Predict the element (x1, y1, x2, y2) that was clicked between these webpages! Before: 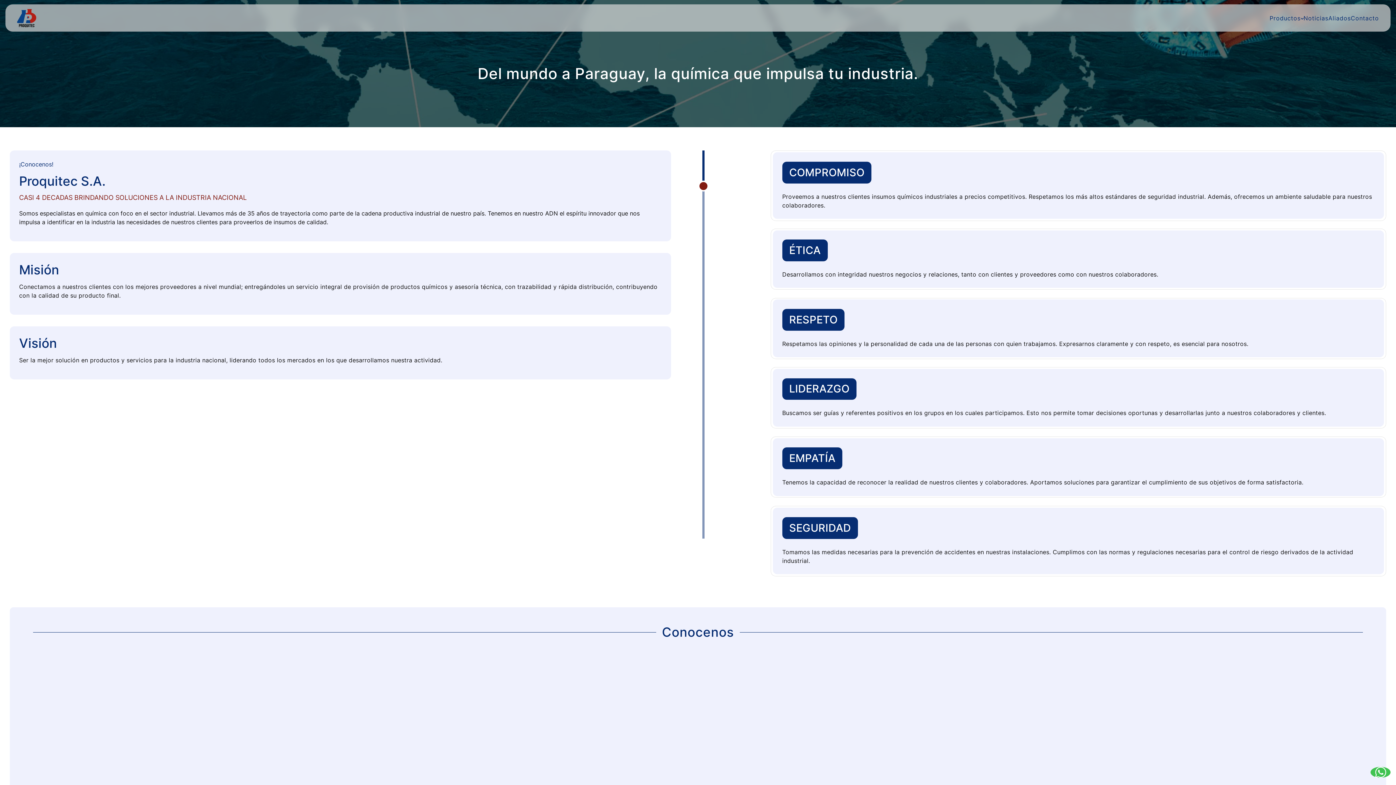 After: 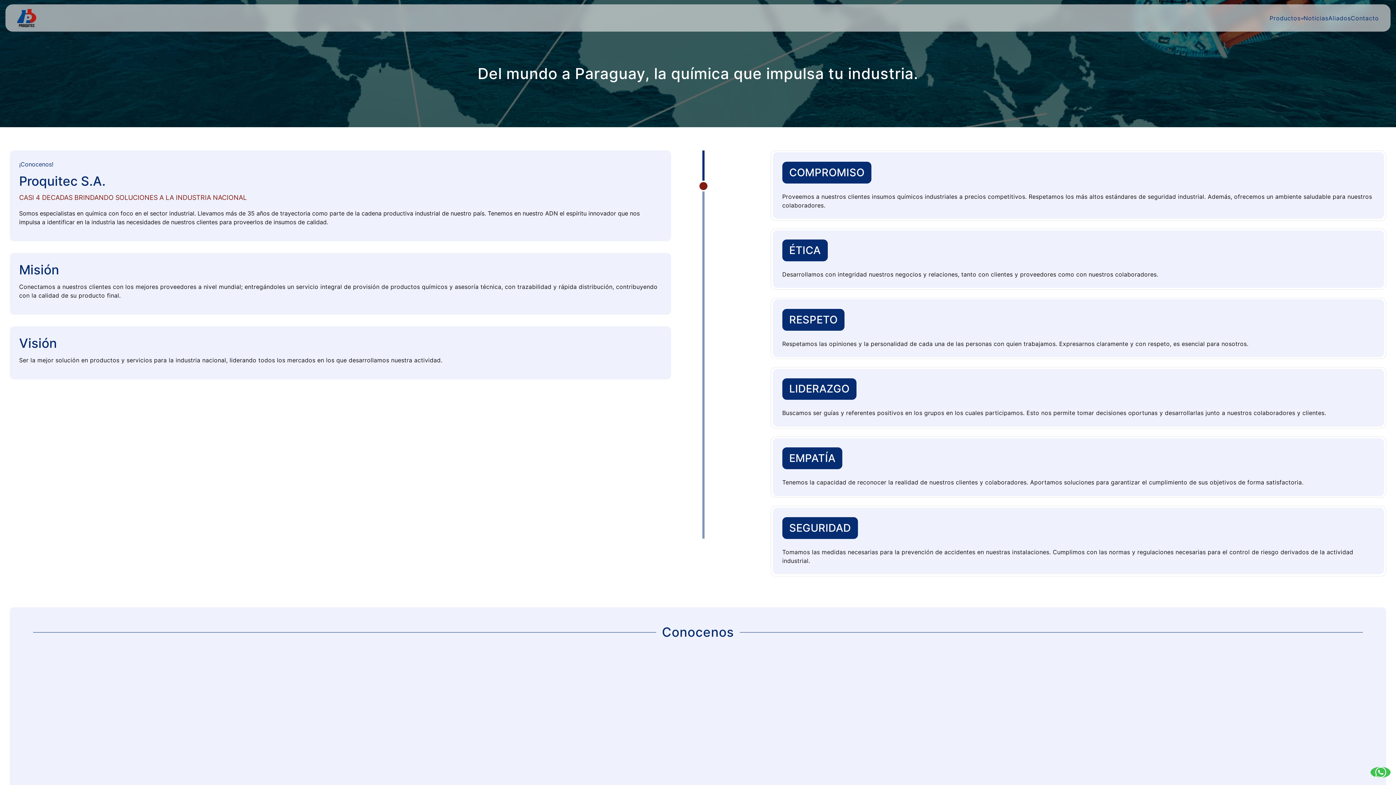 Action: bbox: (1370, 767, 1390, 778)